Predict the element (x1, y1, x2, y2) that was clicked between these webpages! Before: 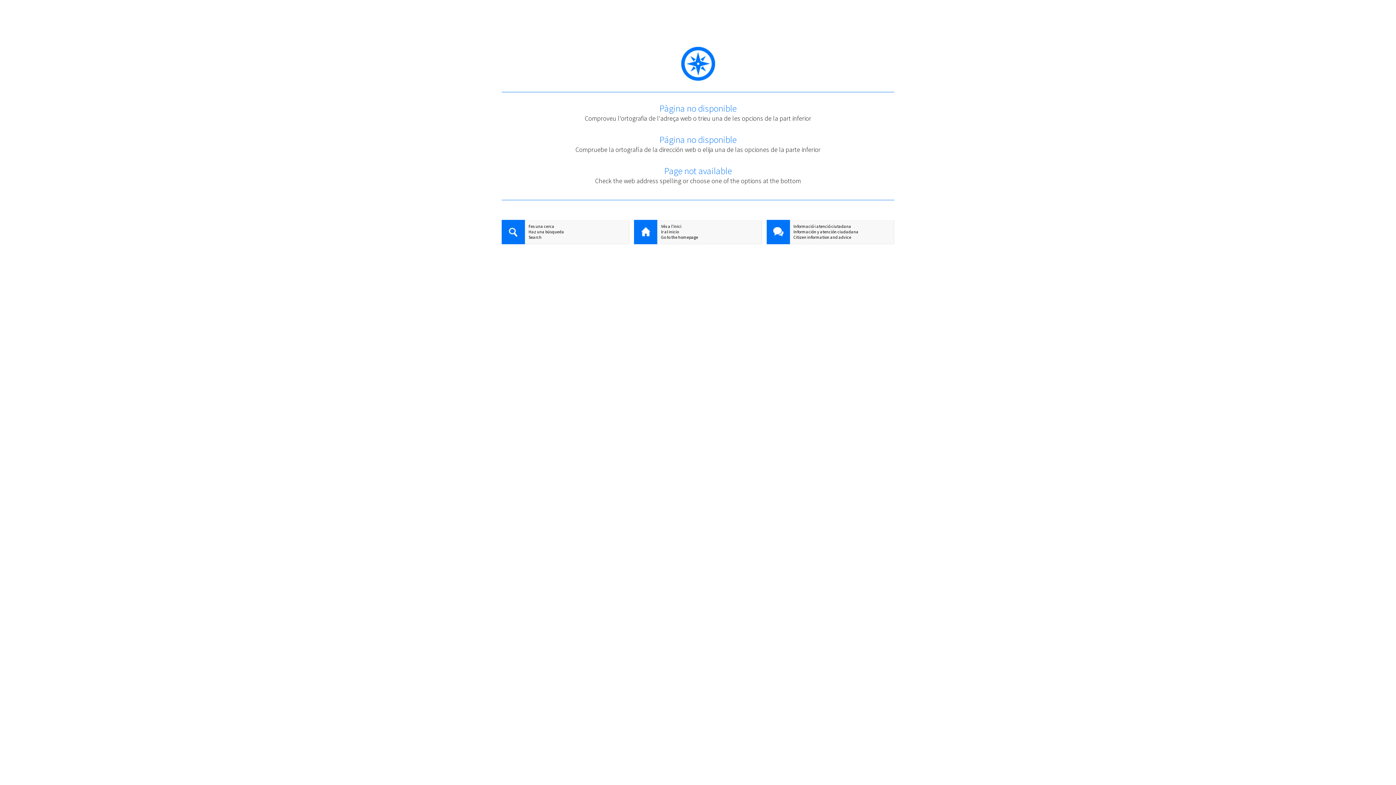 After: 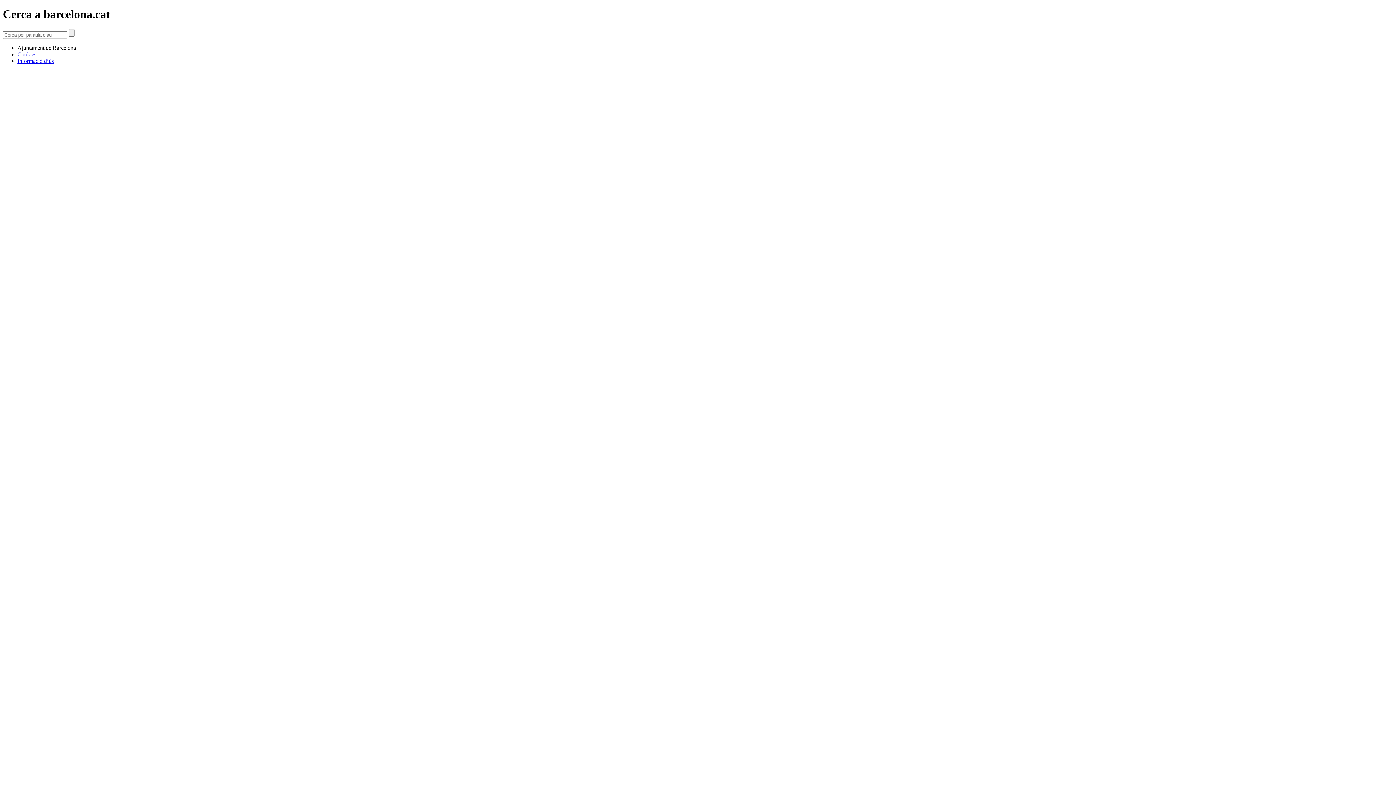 Action: bbox: (501, 223, 629, 229) label: Fes una cerca